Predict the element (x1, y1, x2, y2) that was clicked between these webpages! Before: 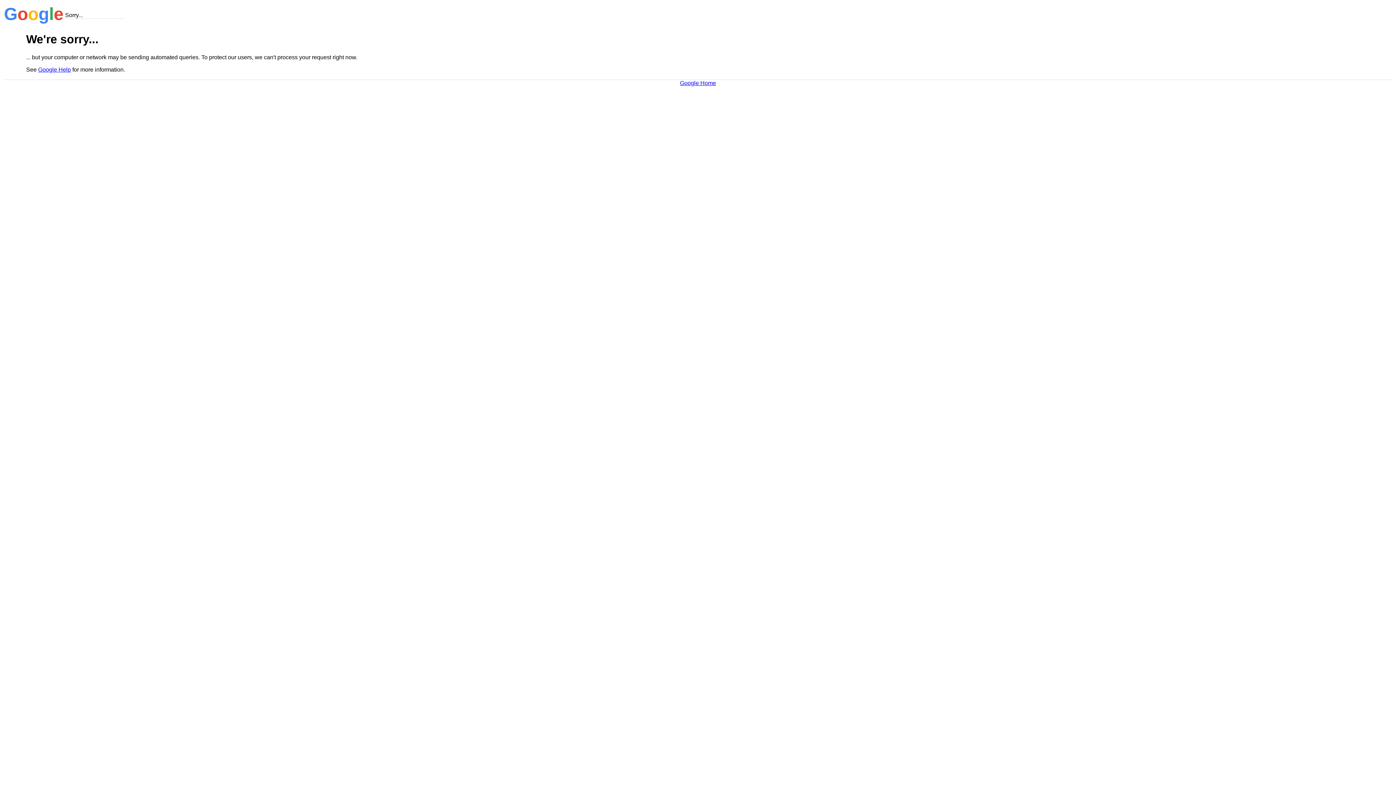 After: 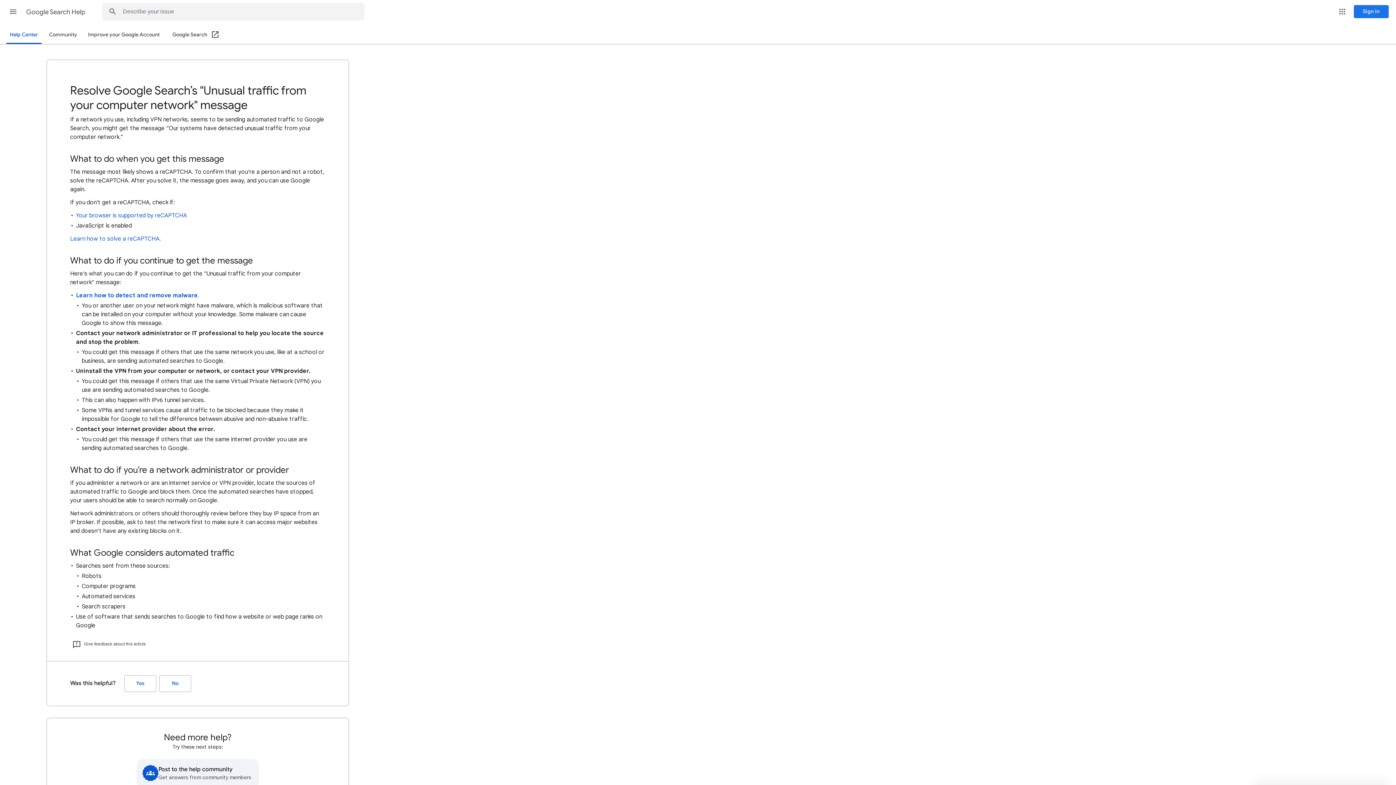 Action: label: Google Help bbox: (38, 66, 70, 72)